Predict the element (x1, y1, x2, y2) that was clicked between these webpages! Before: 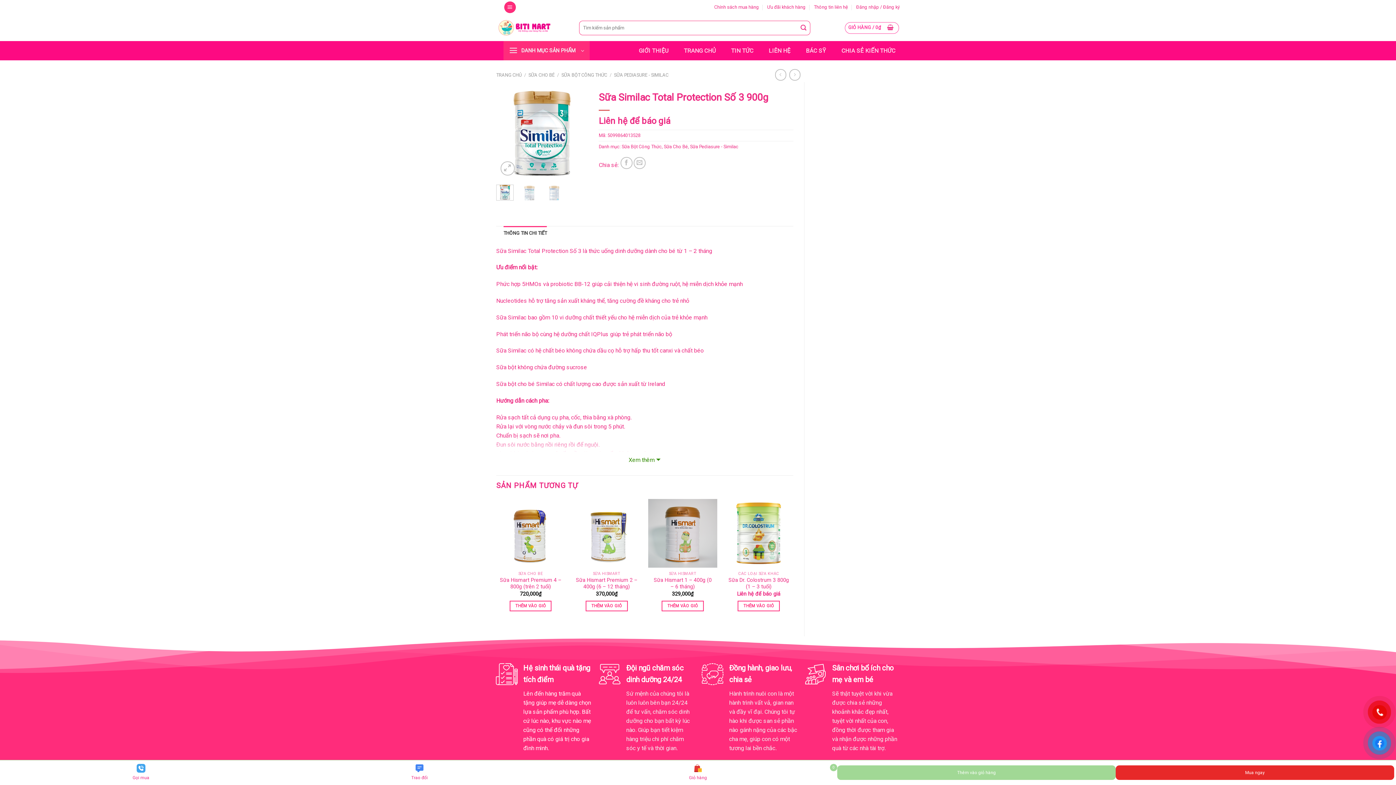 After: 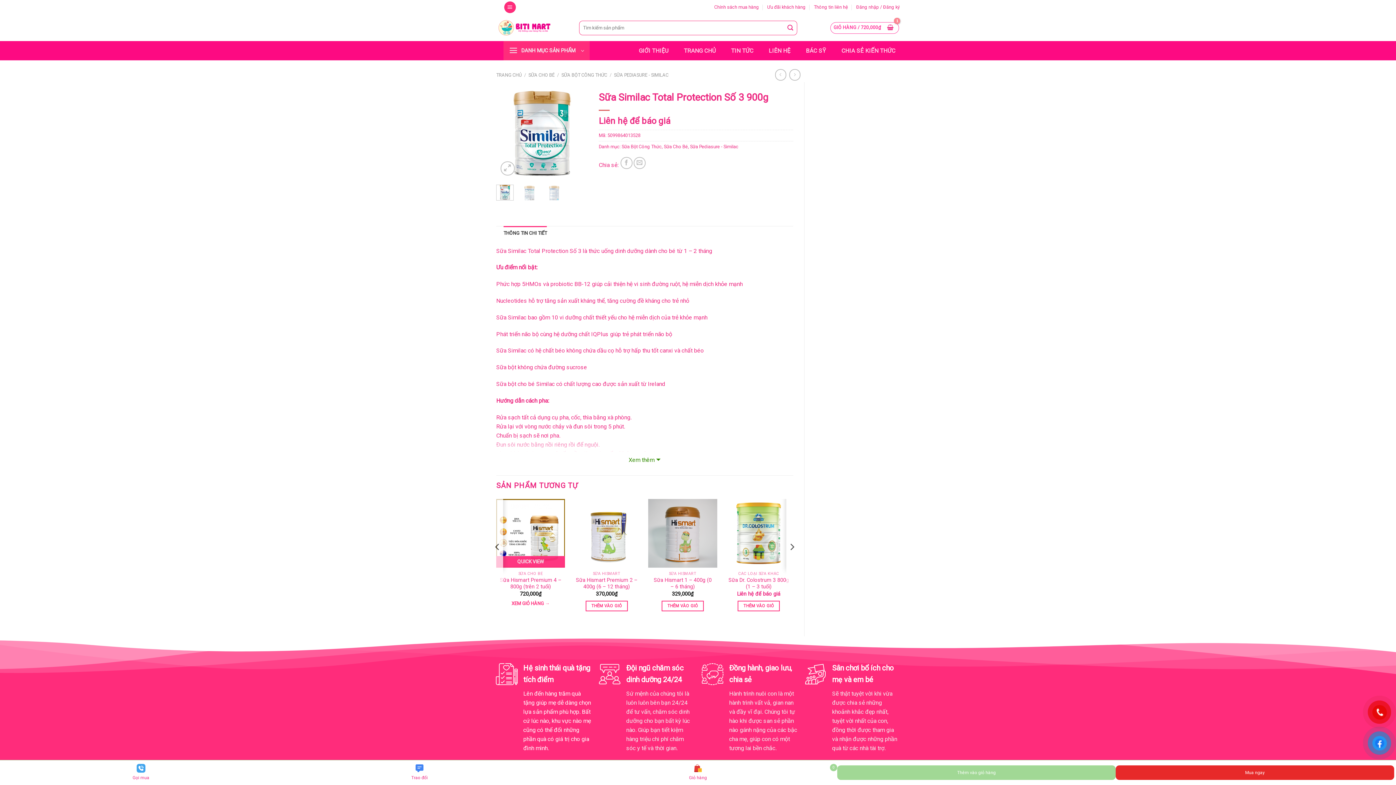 Action: label: Add to cart: “Sữa Hismart Premium 4 - 800g (trên 2 tuổi)” bbox: (509, 601, 551, 611)